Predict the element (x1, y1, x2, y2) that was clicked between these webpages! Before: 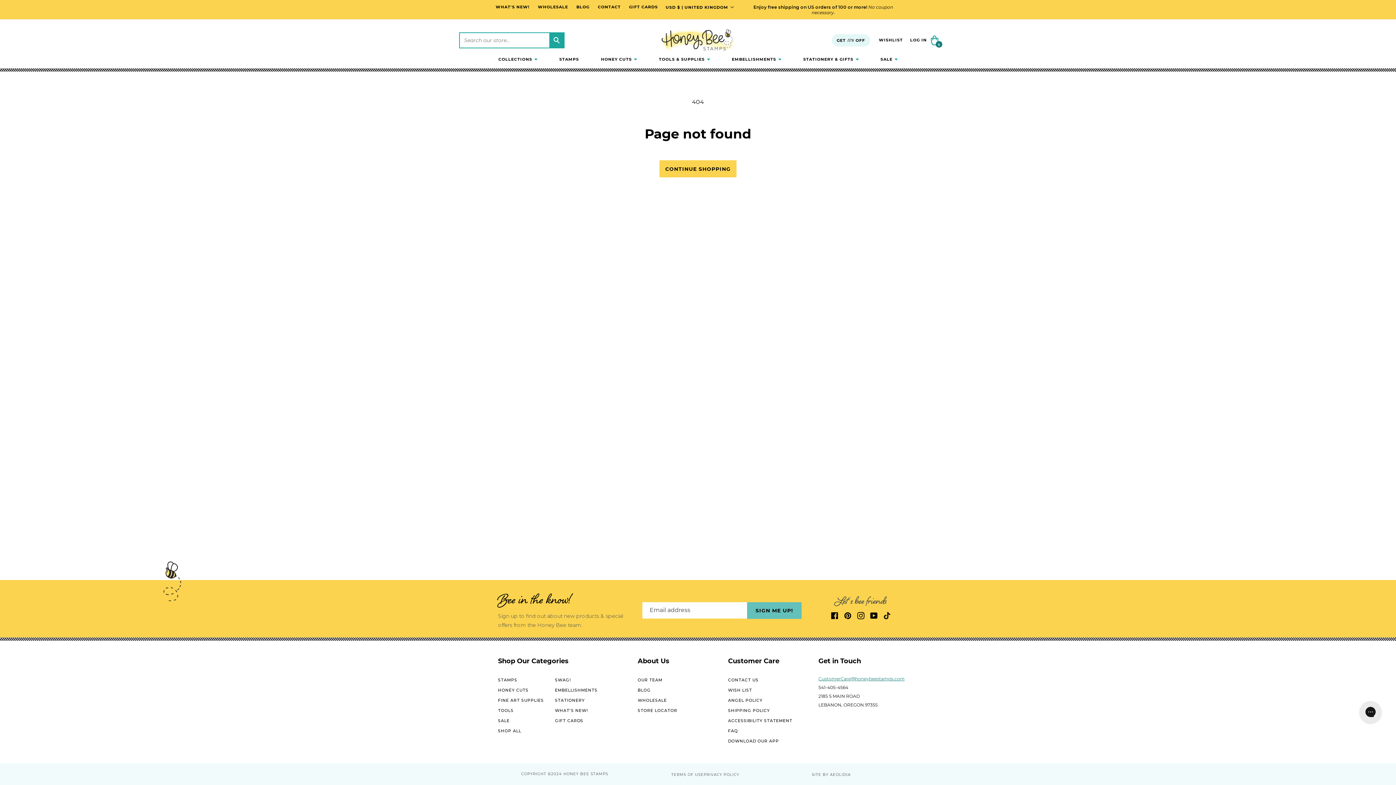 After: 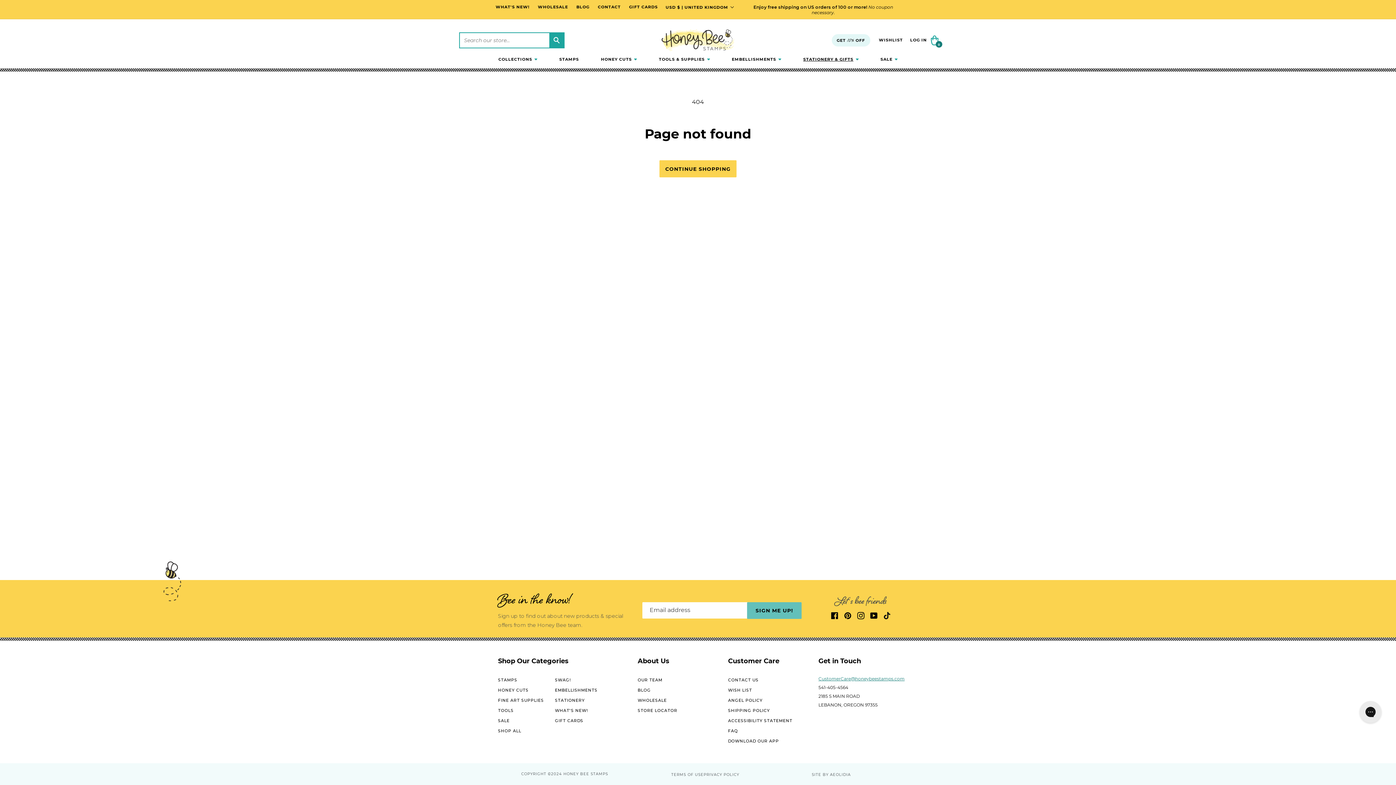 Action: bbox: (795, 56, 866, 61) label: STATIONERY & GIFTS